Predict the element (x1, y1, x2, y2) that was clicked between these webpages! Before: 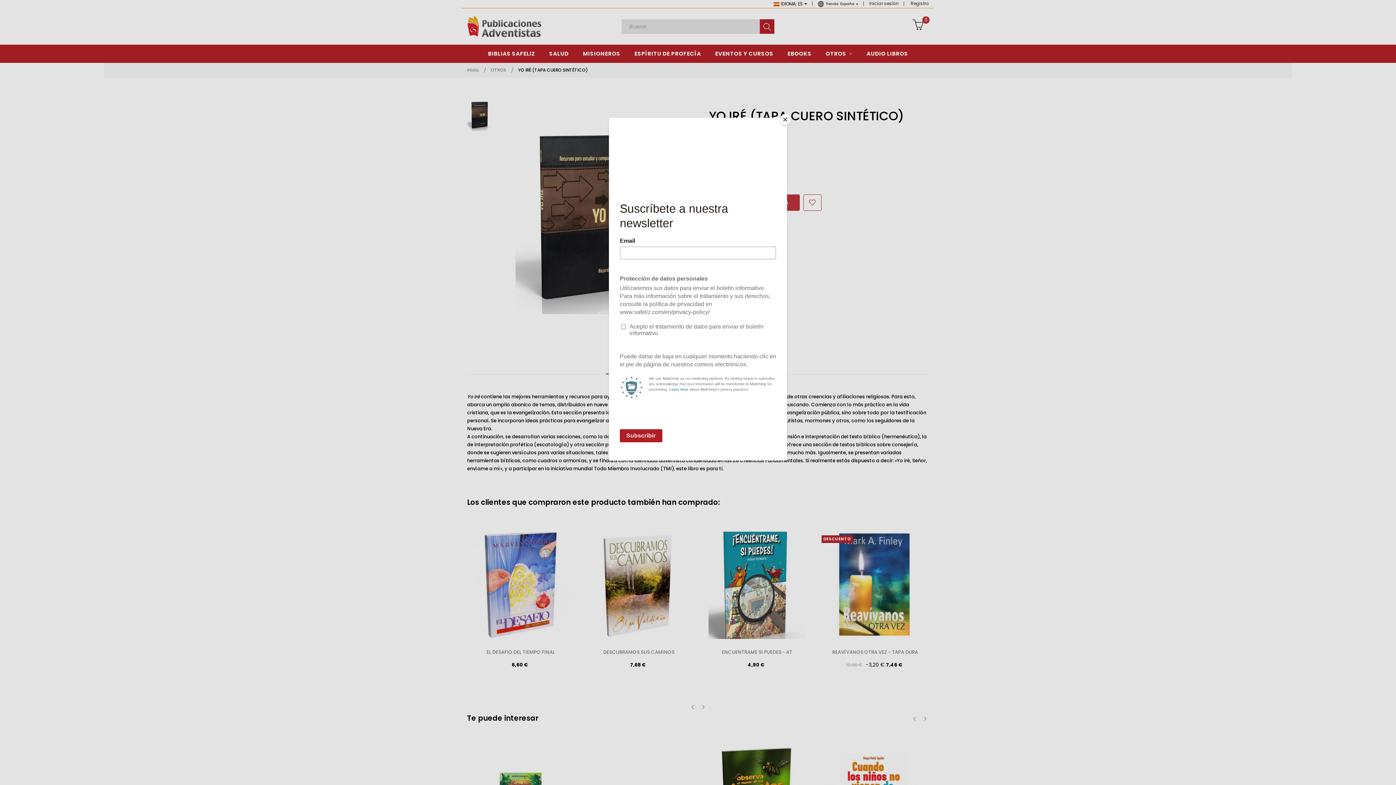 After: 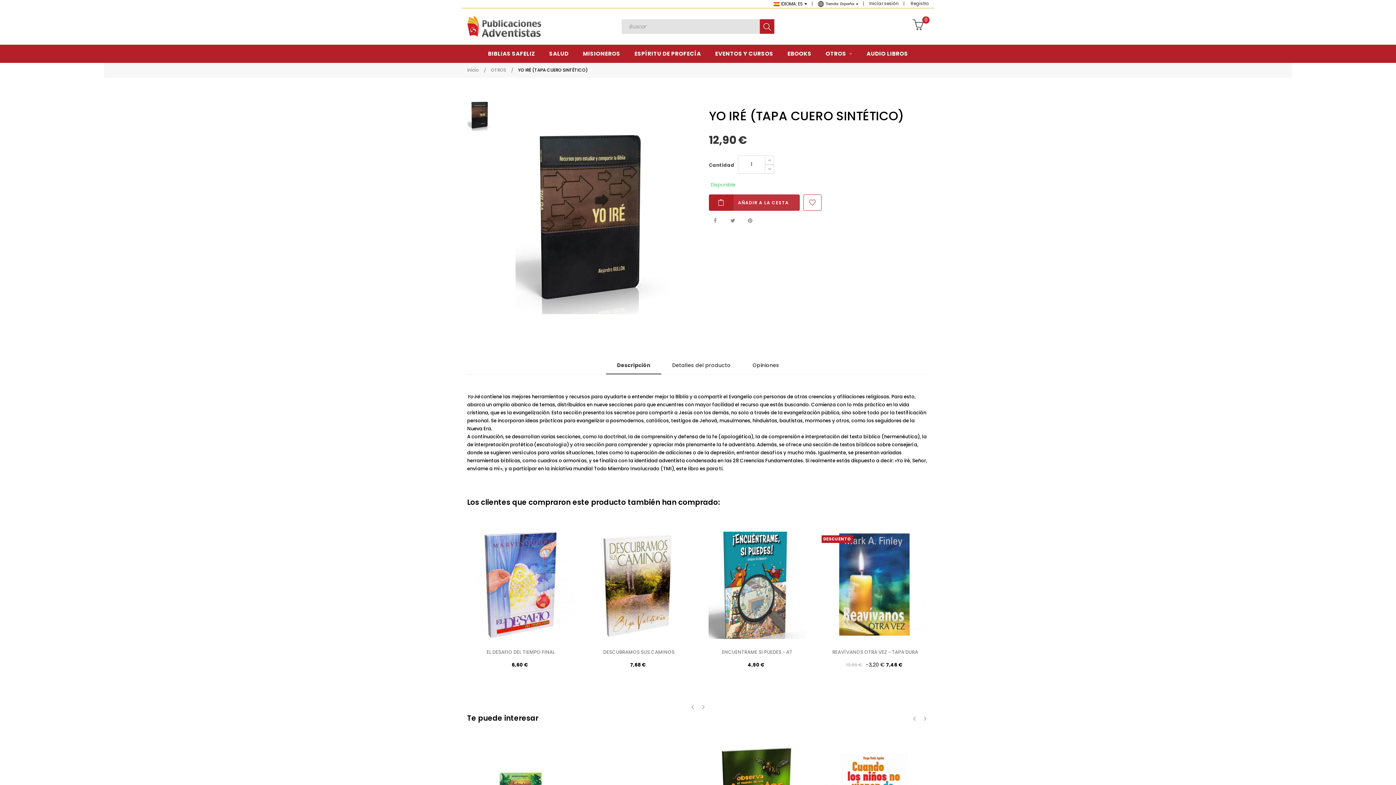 Action: bbox: (780, 114, 790, 125) label: Close